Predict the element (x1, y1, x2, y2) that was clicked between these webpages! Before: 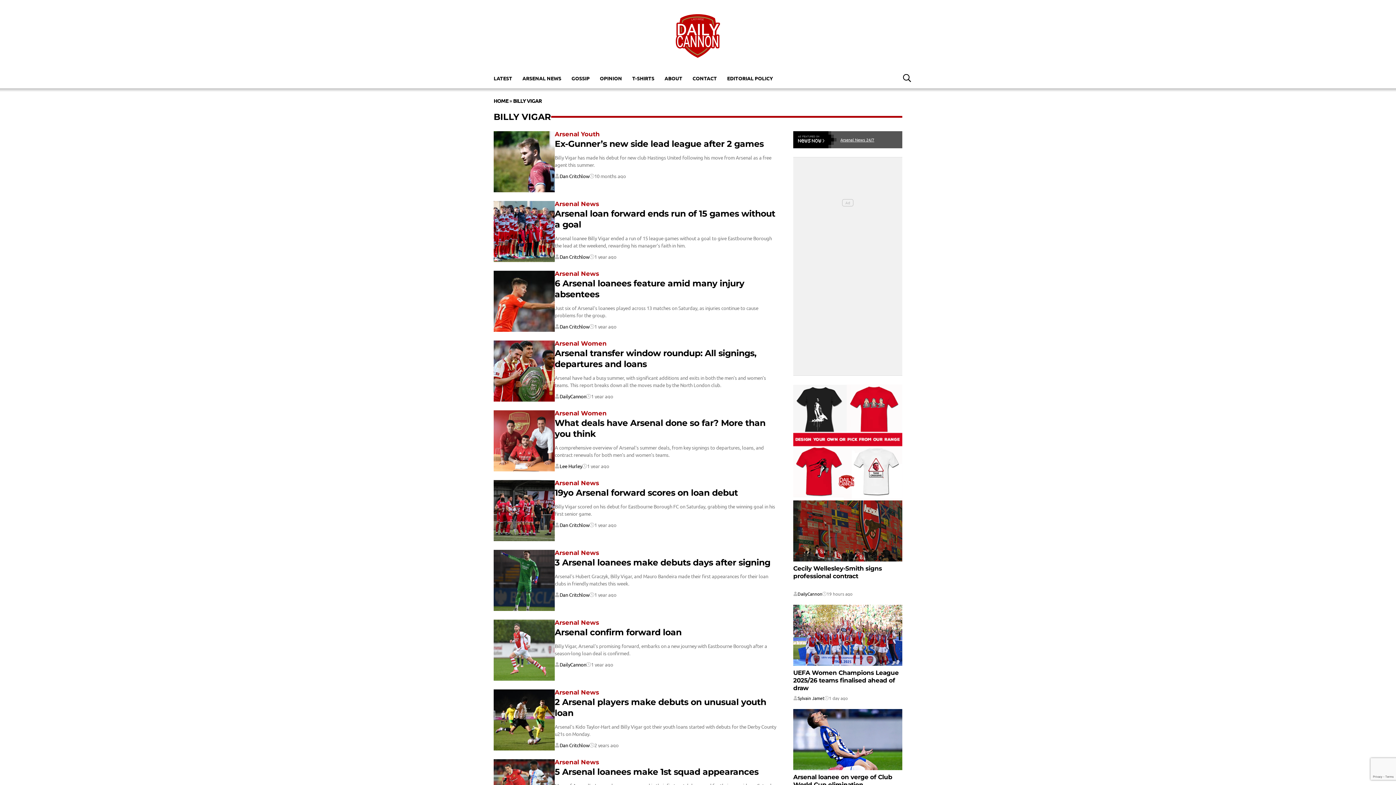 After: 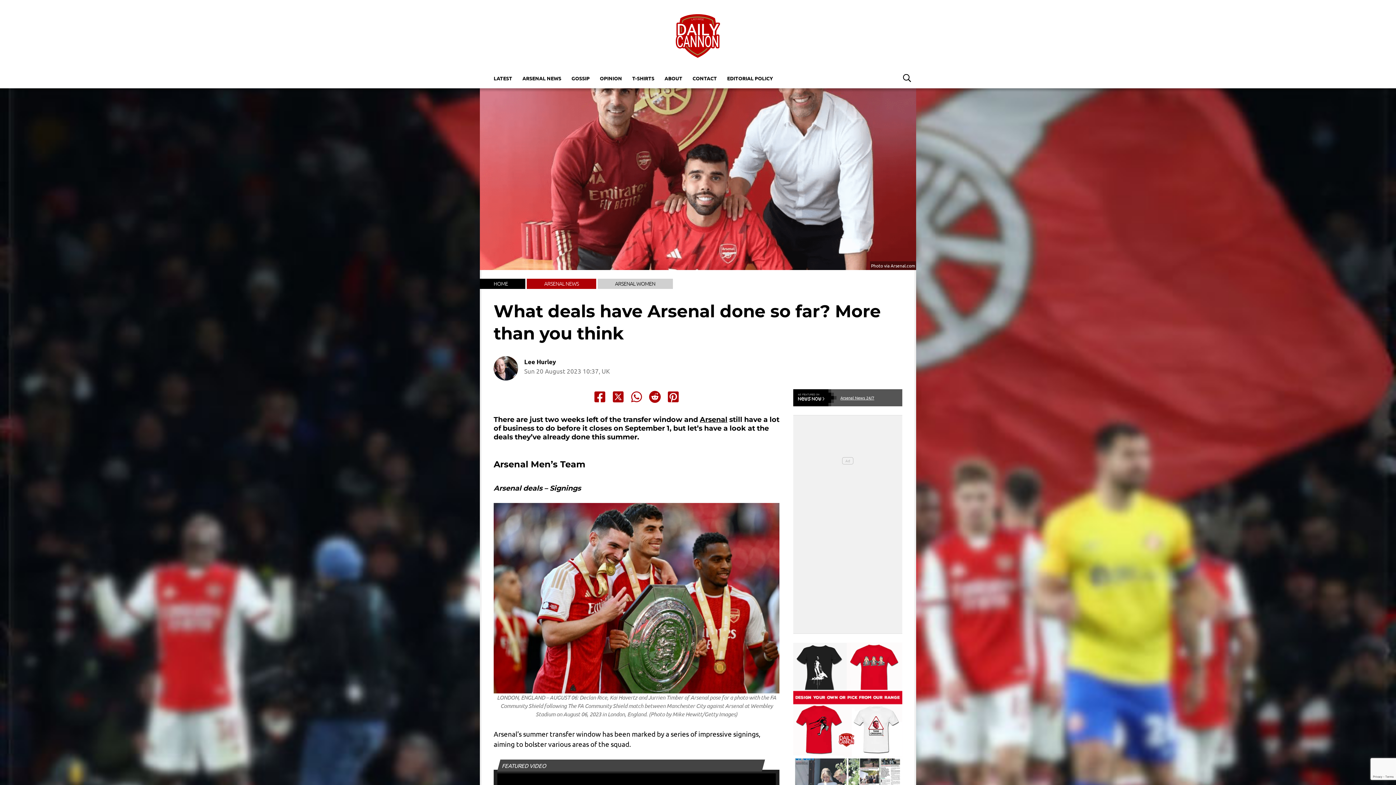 Action: bbox: (493, 410, 554, 471)